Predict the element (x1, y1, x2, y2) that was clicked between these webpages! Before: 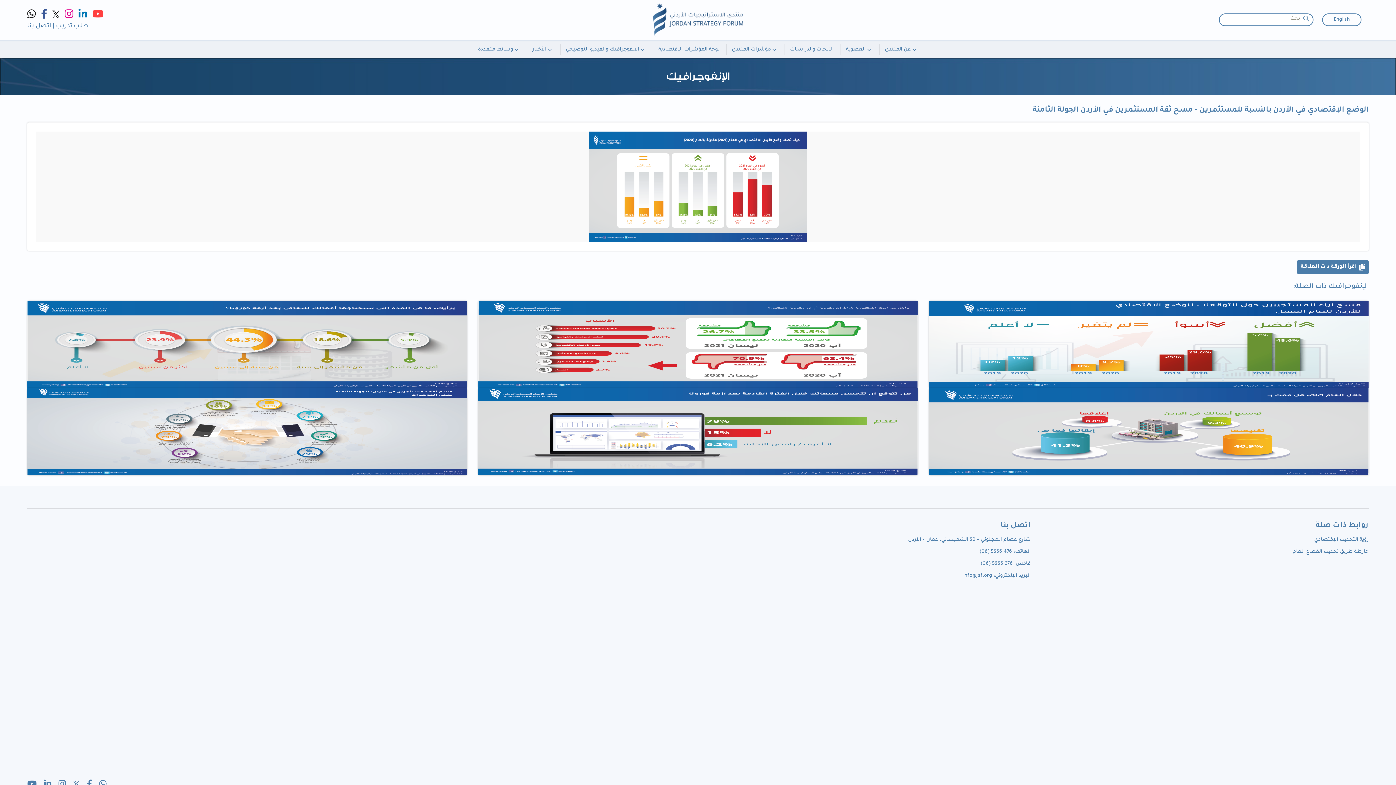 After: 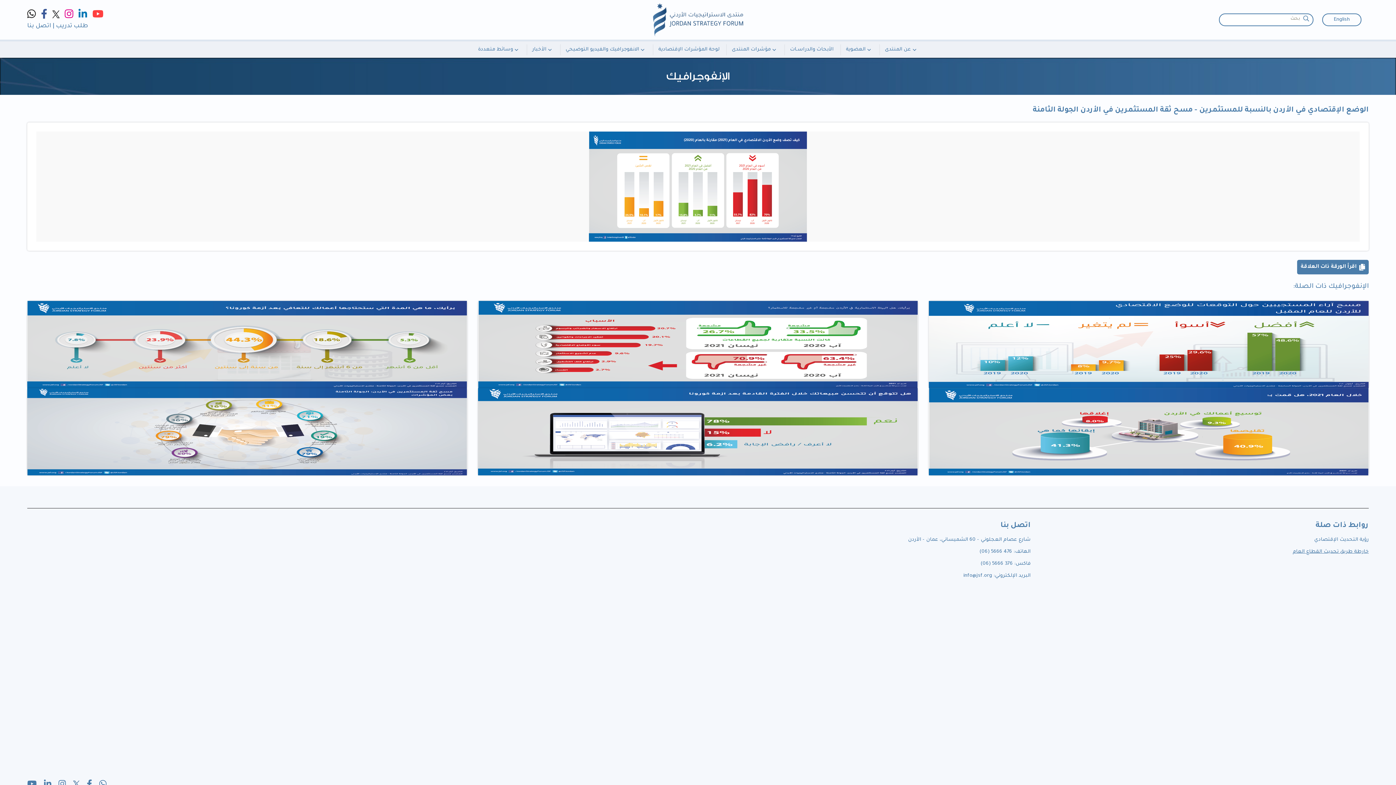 Action: bbox: (1293, 549, 1369, 555) label: خارطة طريق تحديث القطاع العام